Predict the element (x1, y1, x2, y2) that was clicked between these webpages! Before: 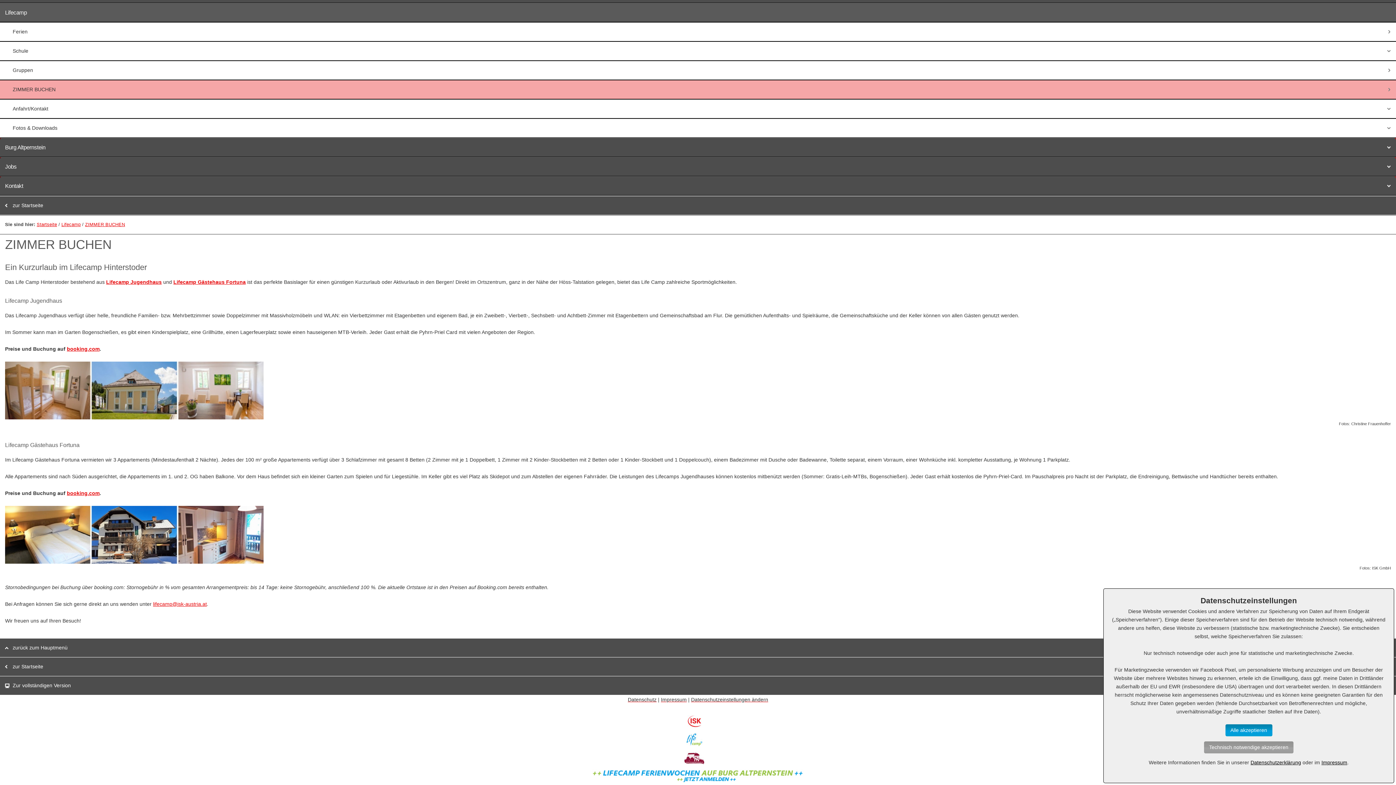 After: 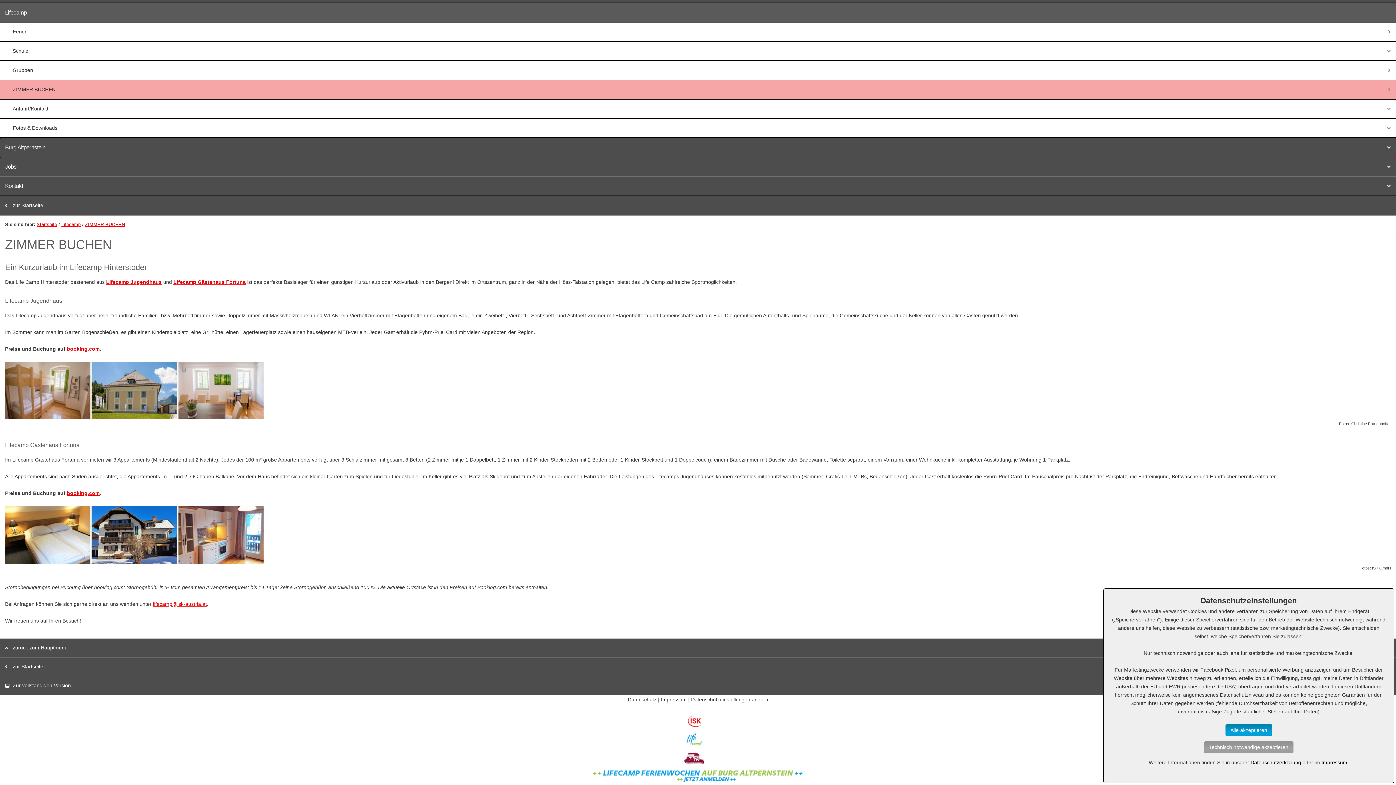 Action: bbox: (66, 346, 99, 352) label: booking.com